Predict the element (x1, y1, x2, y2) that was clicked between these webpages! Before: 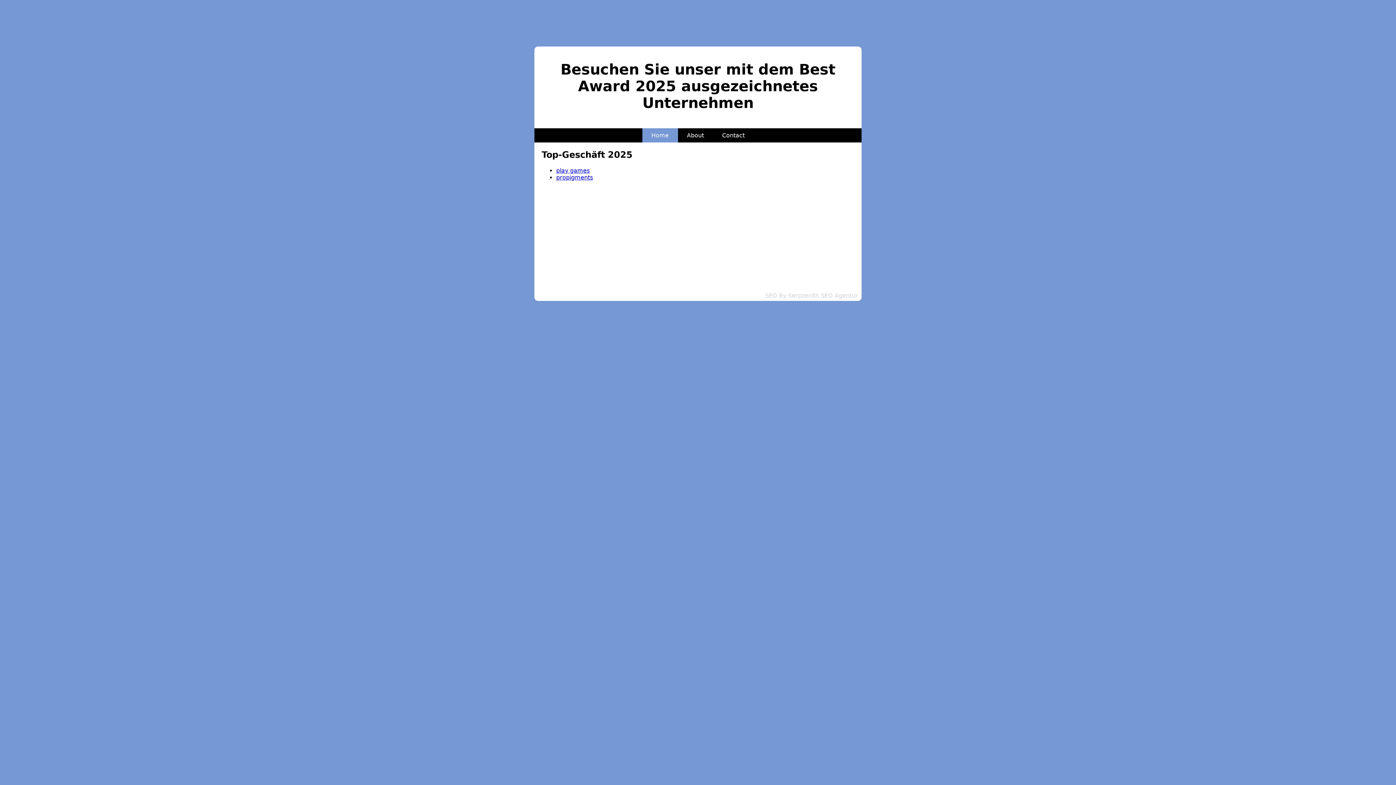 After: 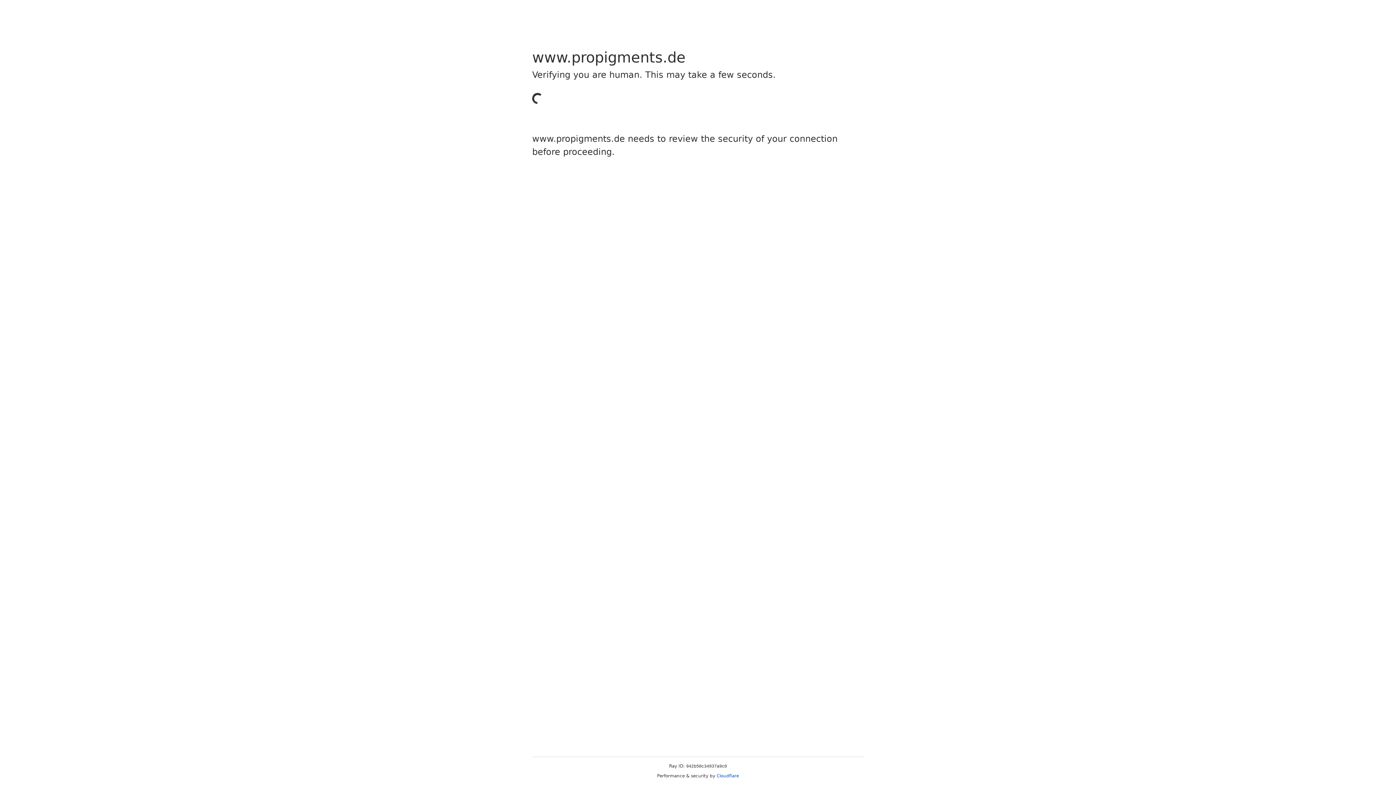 Action: label: propigments bbox: (556, 174, 593, 180)